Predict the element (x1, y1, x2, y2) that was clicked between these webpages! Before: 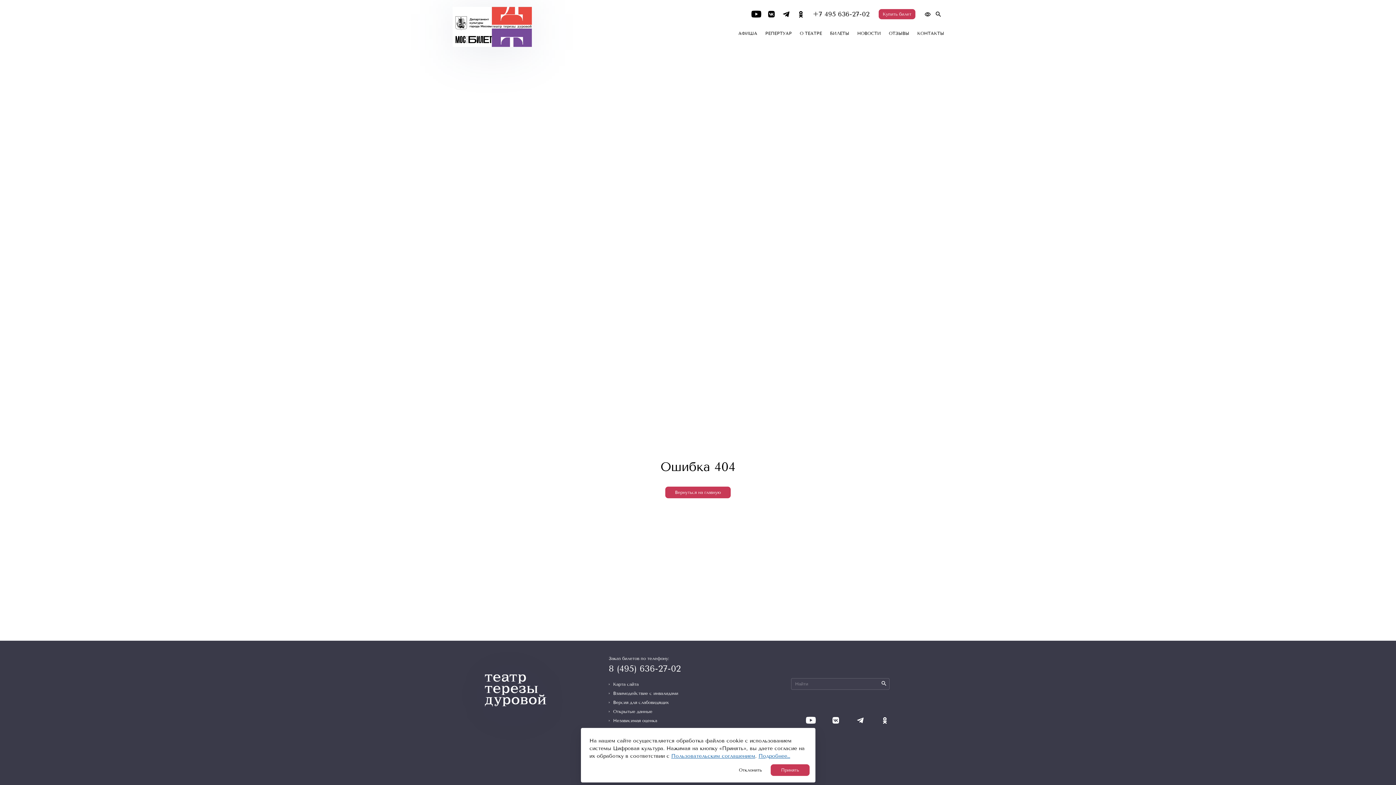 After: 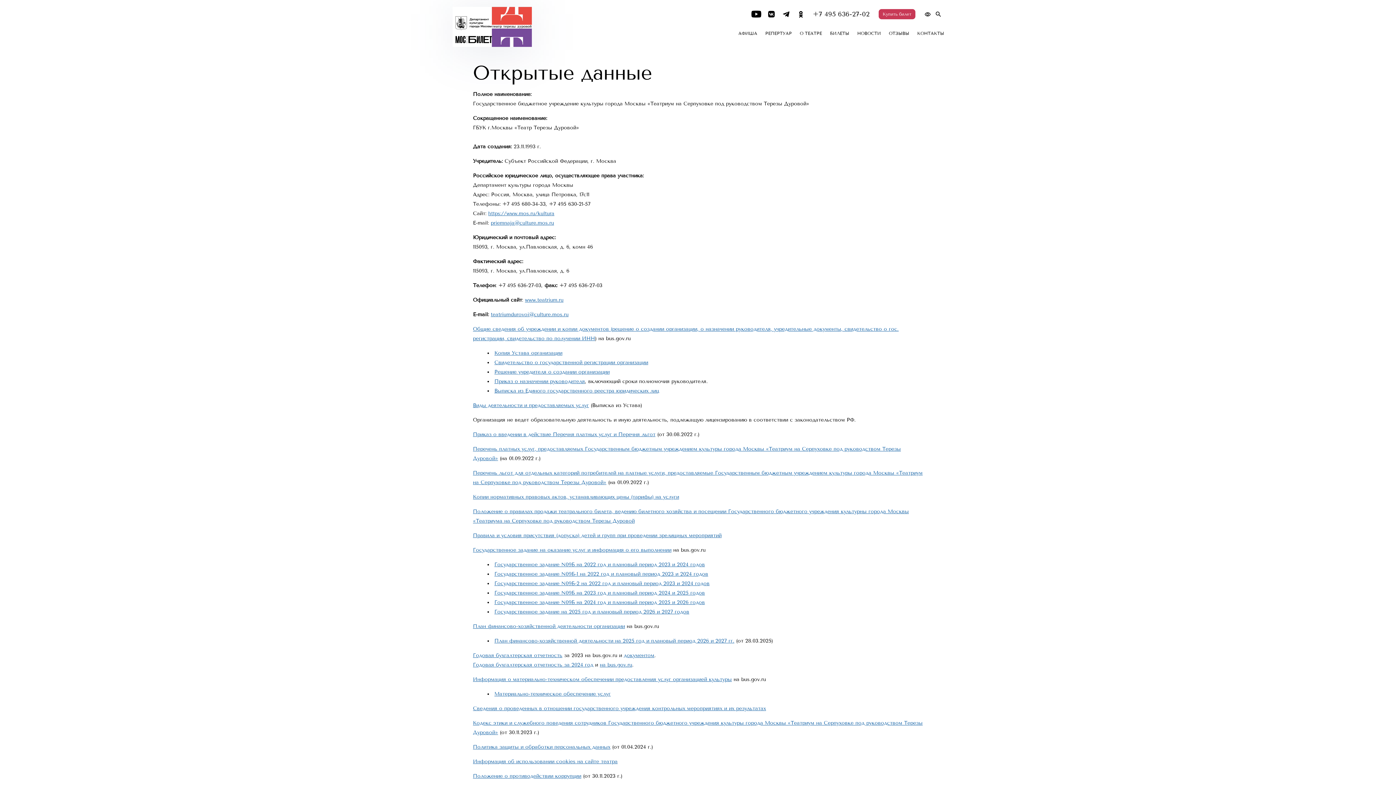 Action: label: Открытые данные bbox: (613, 707, 652, 716)